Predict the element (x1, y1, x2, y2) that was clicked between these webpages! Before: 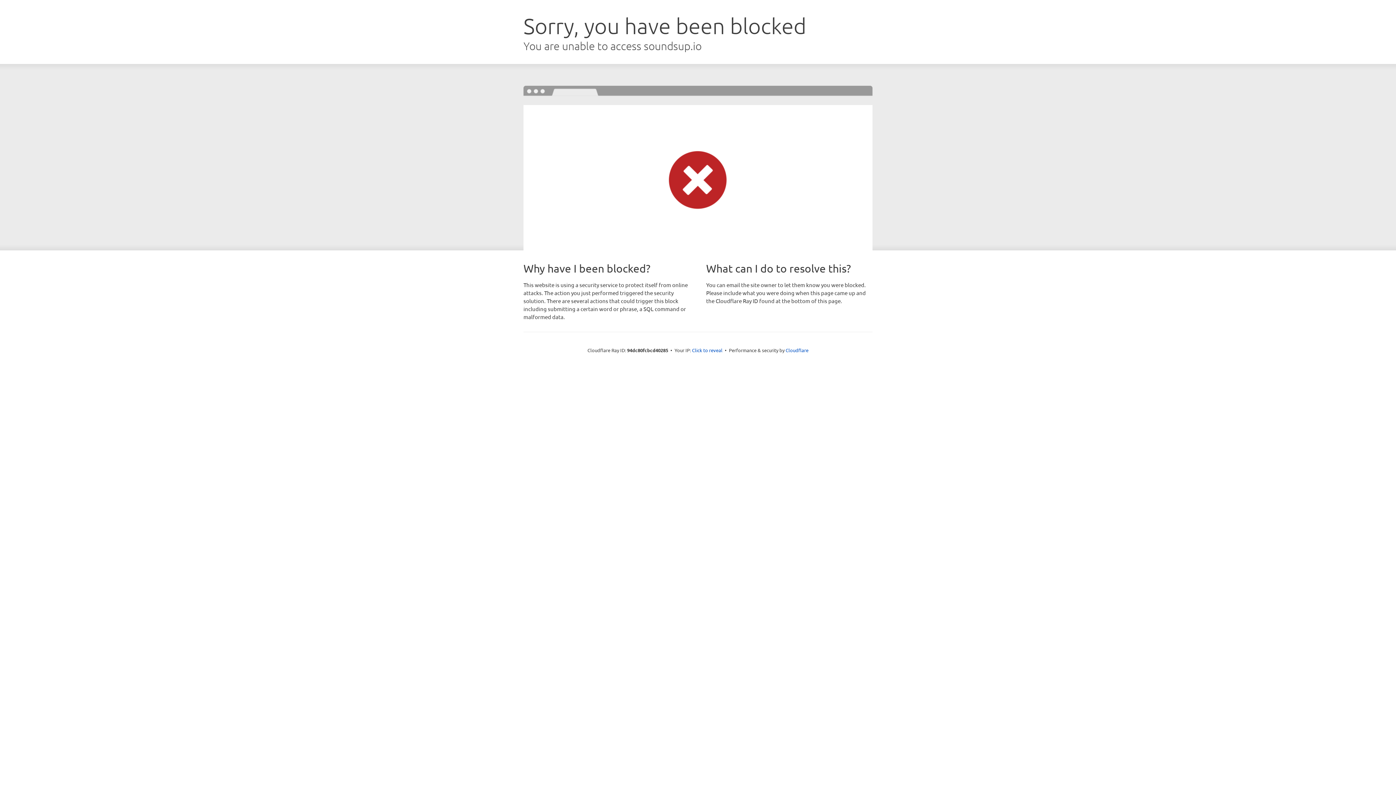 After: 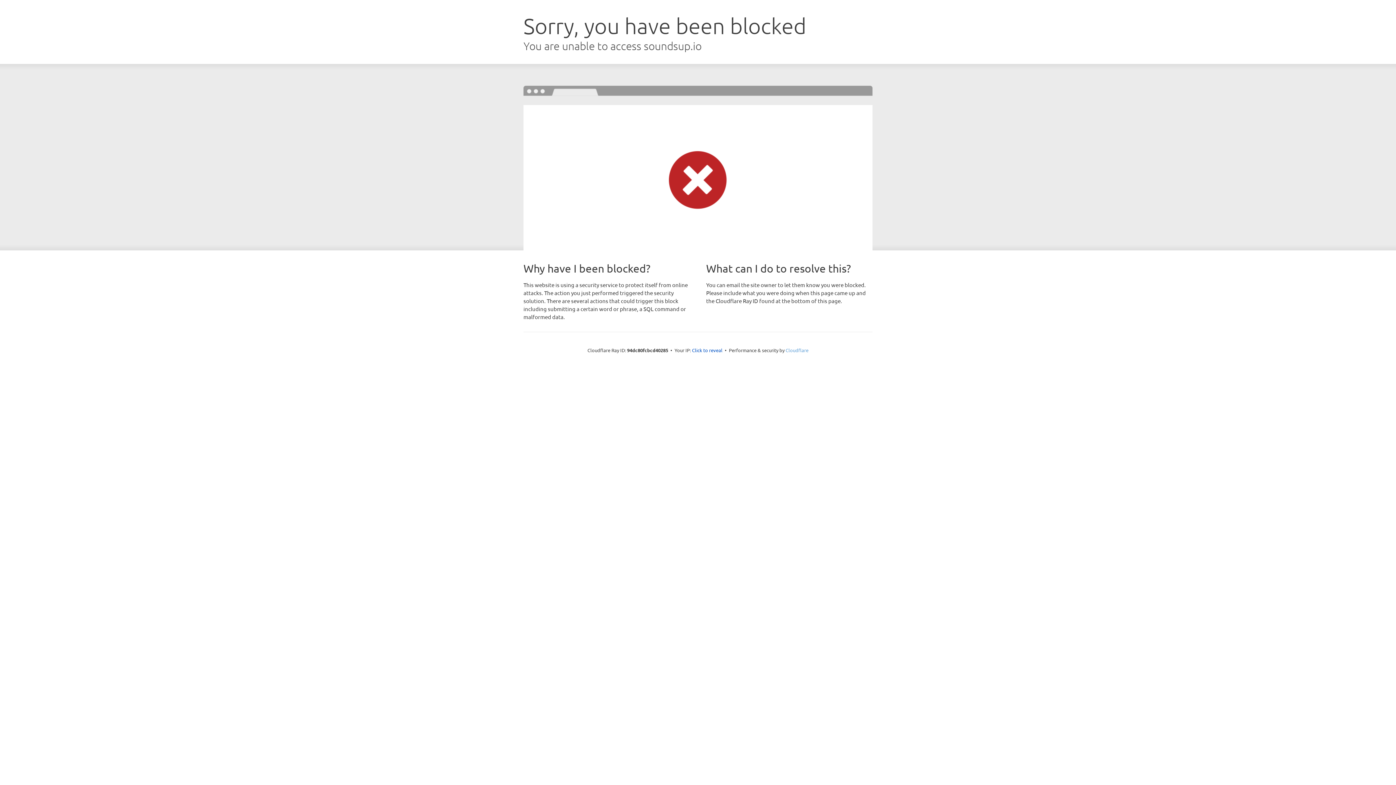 Action: label: Cloudflare bbox: (785, 347, 808, 353)